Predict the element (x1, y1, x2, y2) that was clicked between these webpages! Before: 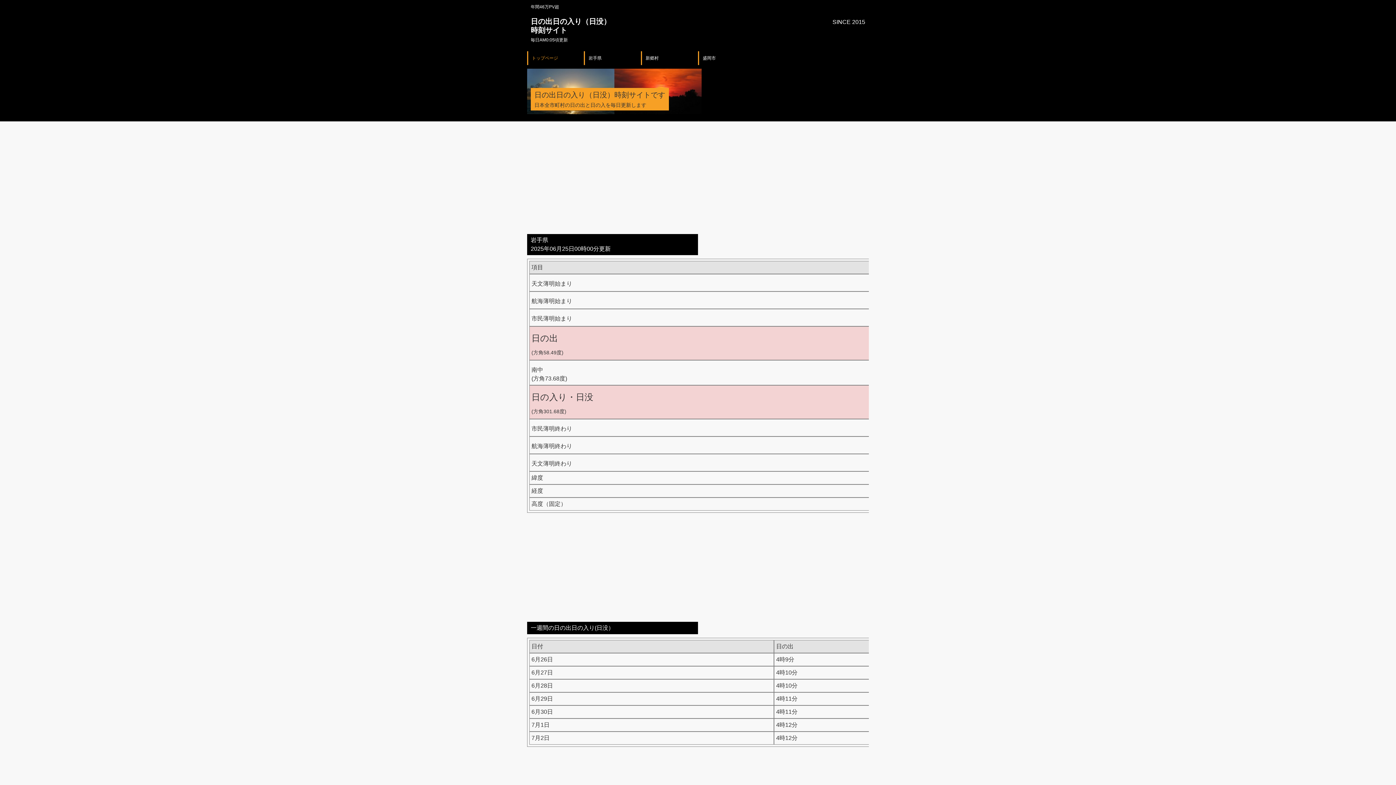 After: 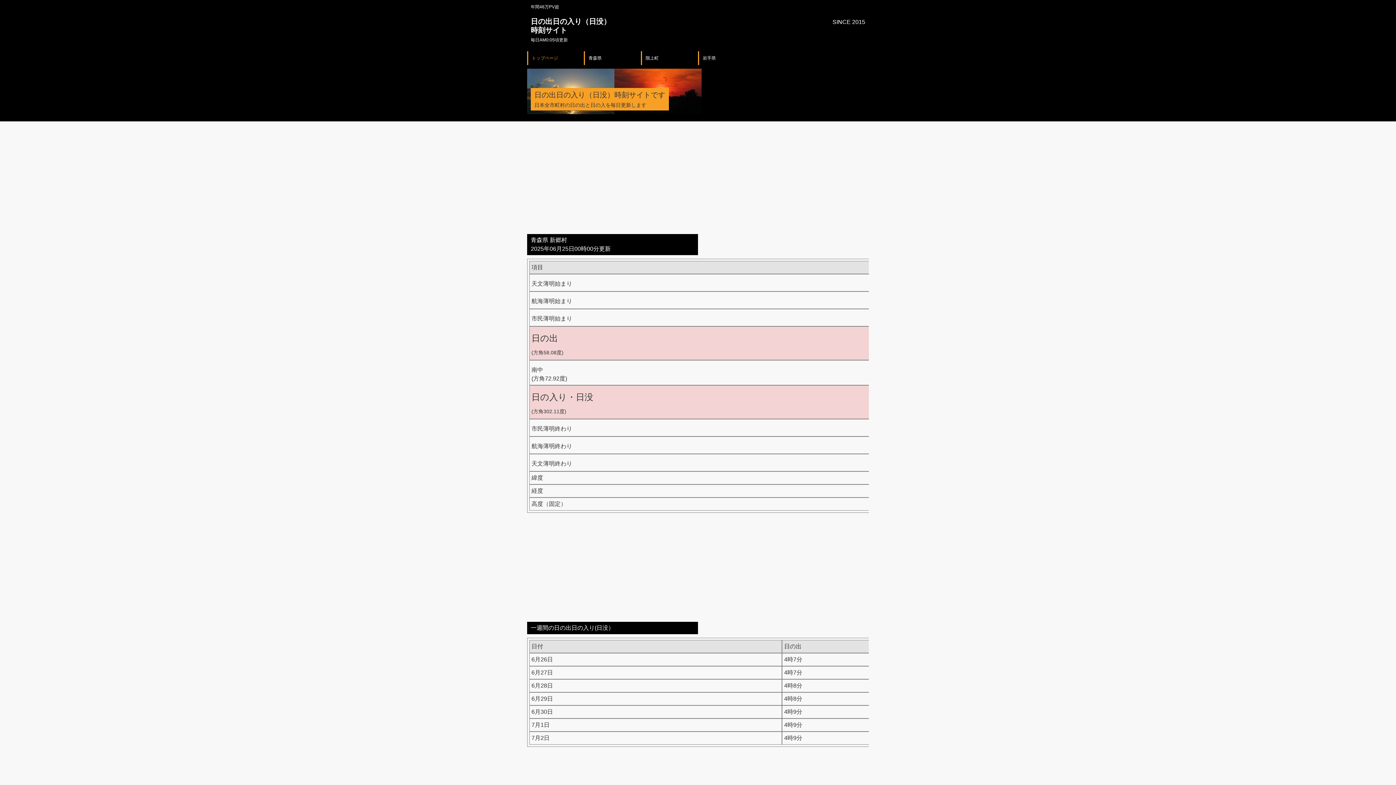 Action: label: 新郷村 bbox: (641, 51, 698, 65)